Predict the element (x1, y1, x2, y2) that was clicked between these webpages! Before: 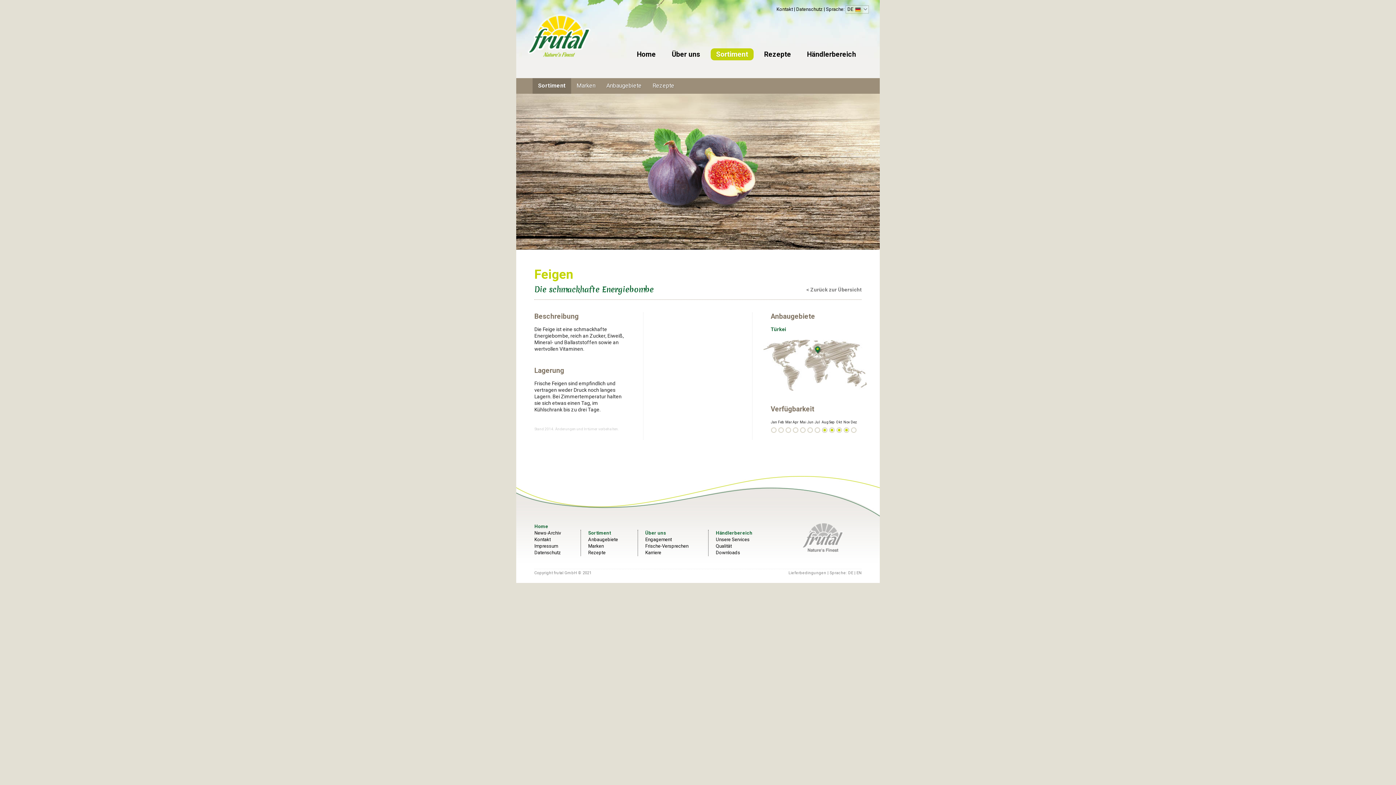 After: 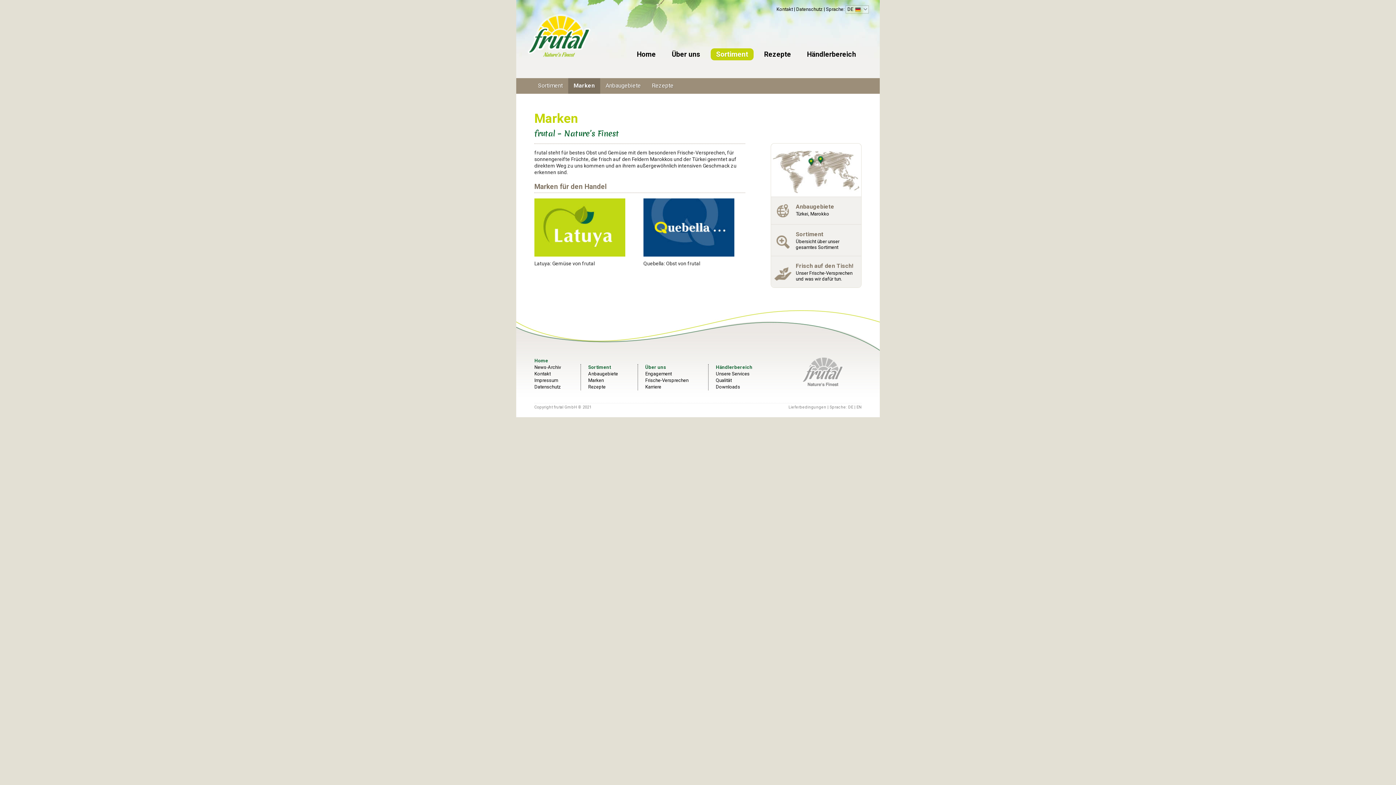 Action: label: Marken bbox: (588, 543, 618, 549)